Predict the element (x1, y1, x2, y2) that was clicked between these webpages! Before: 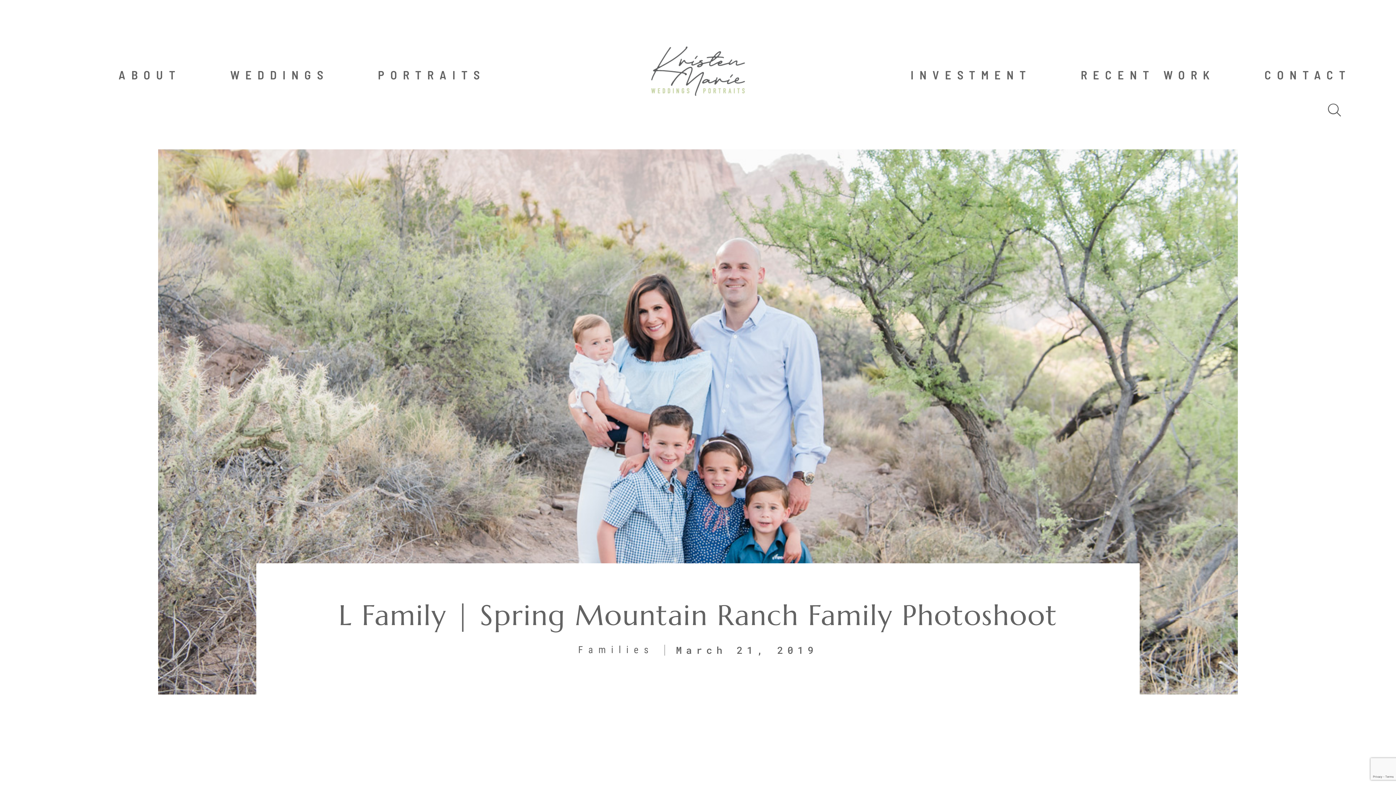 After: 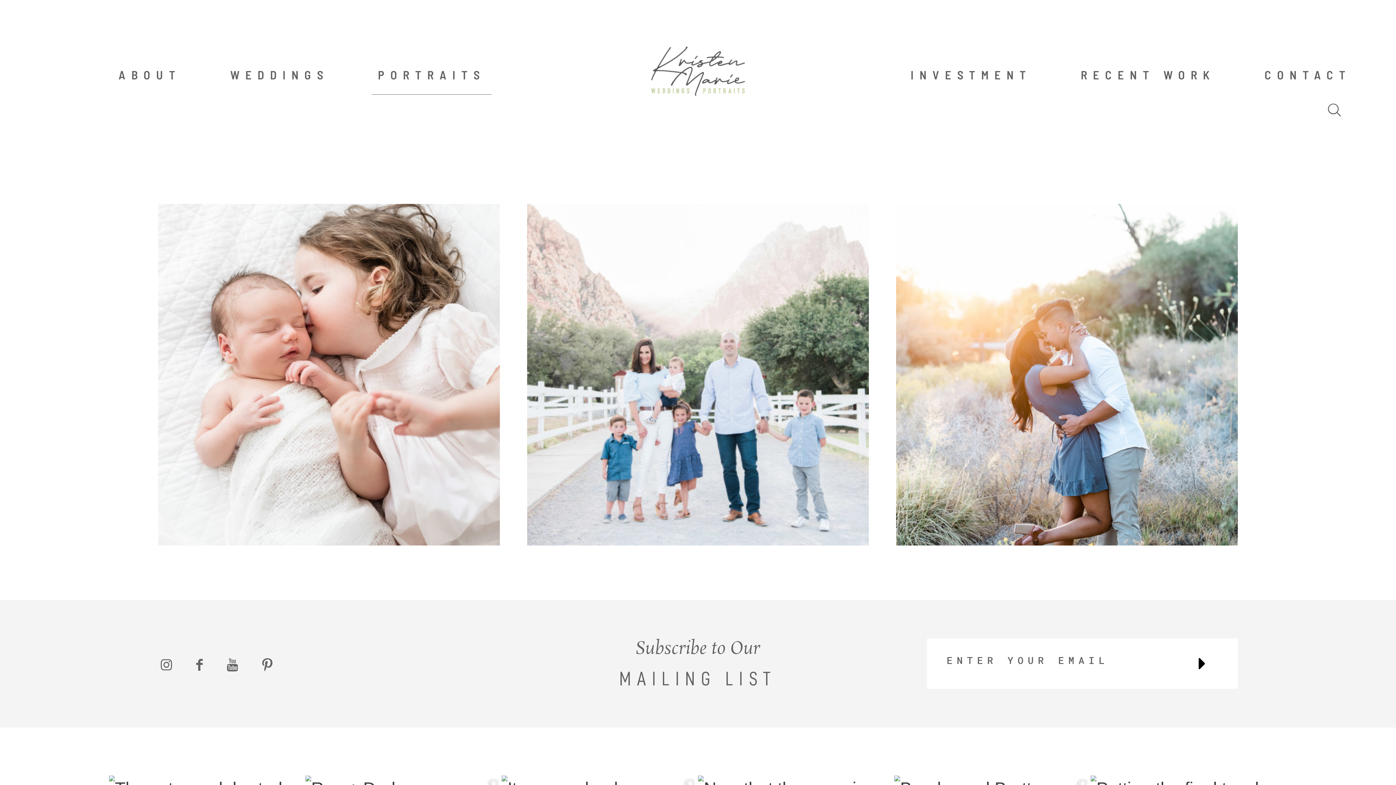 Action: bbox: (378, 64, 485, 85) label: PORTRAITS